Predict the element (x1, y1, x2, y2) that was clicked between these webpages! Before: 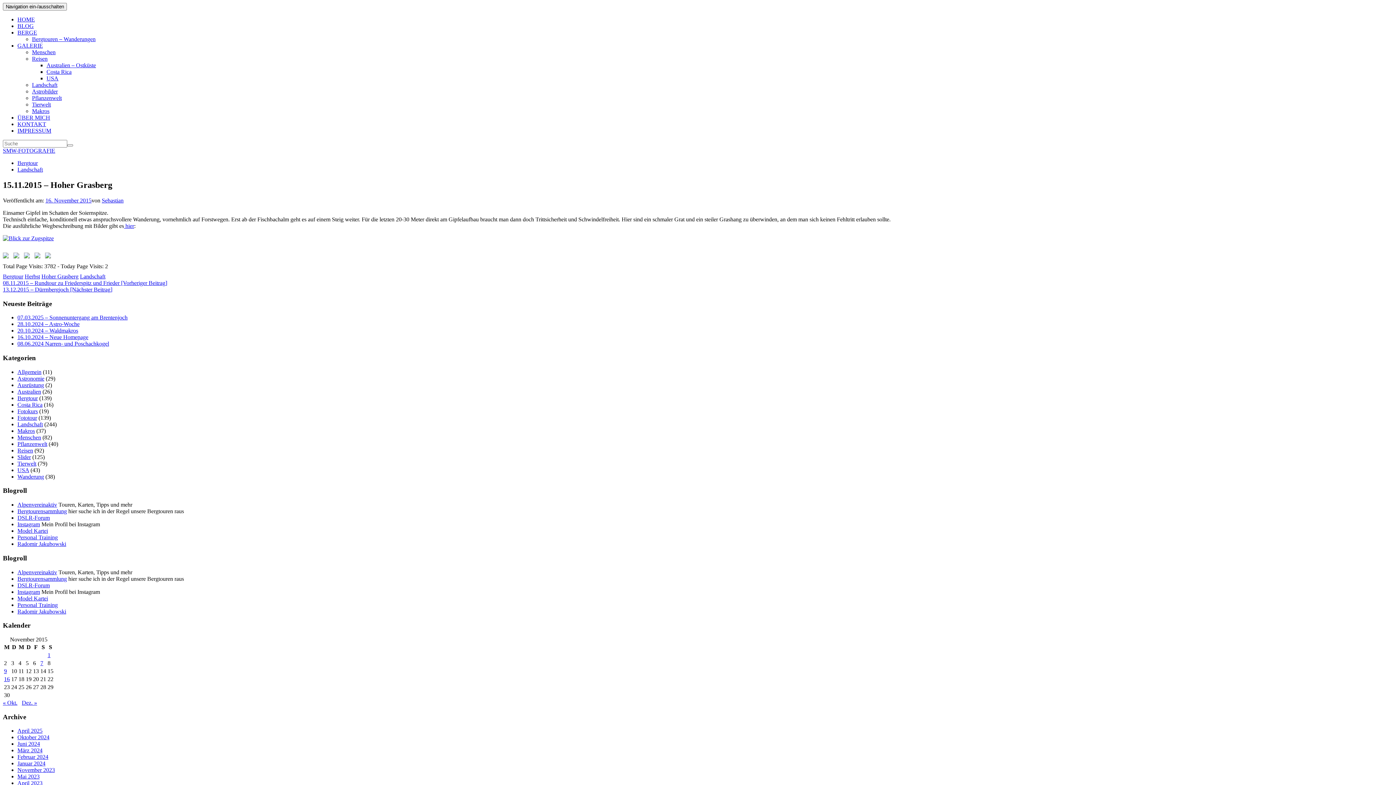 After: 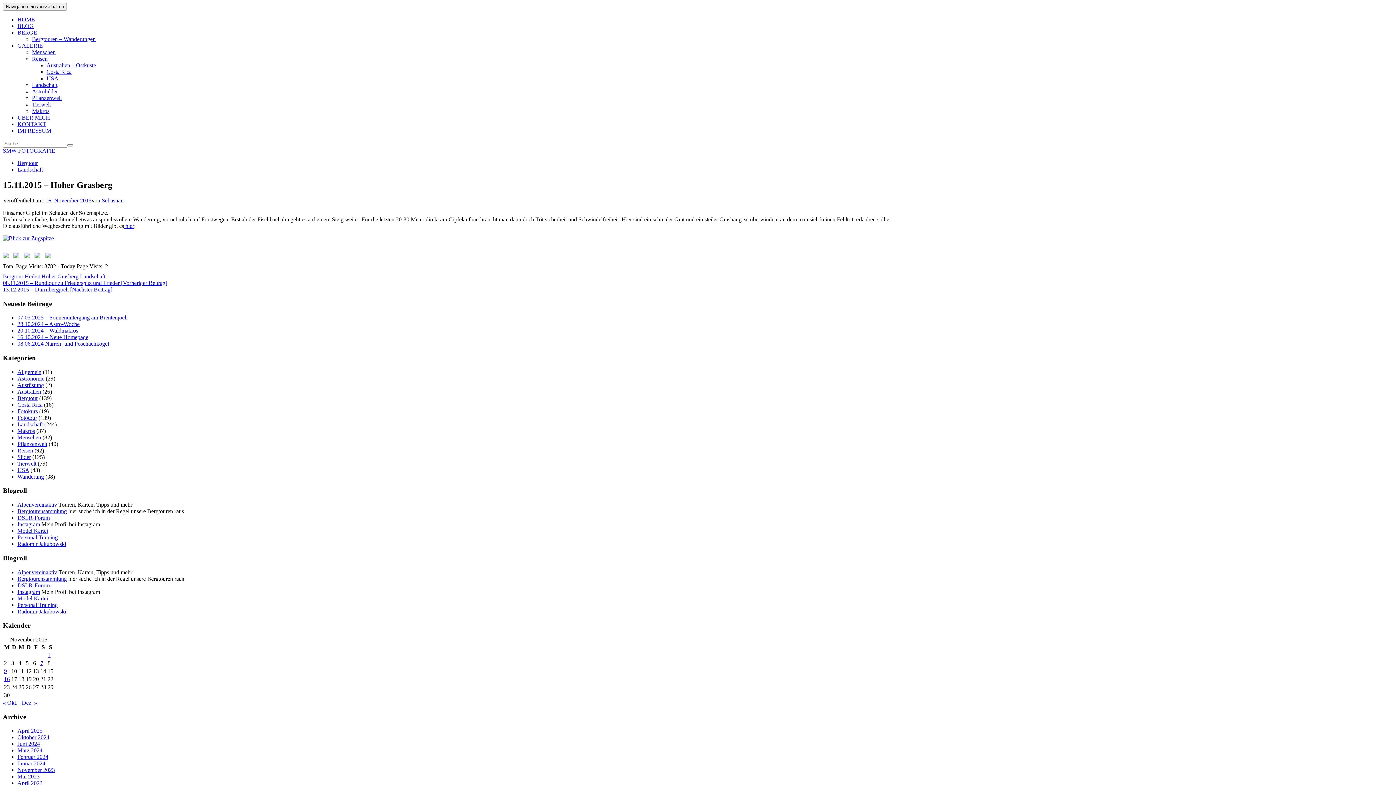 Action: label: Instagram bbox: (17, 521, 40, 527)